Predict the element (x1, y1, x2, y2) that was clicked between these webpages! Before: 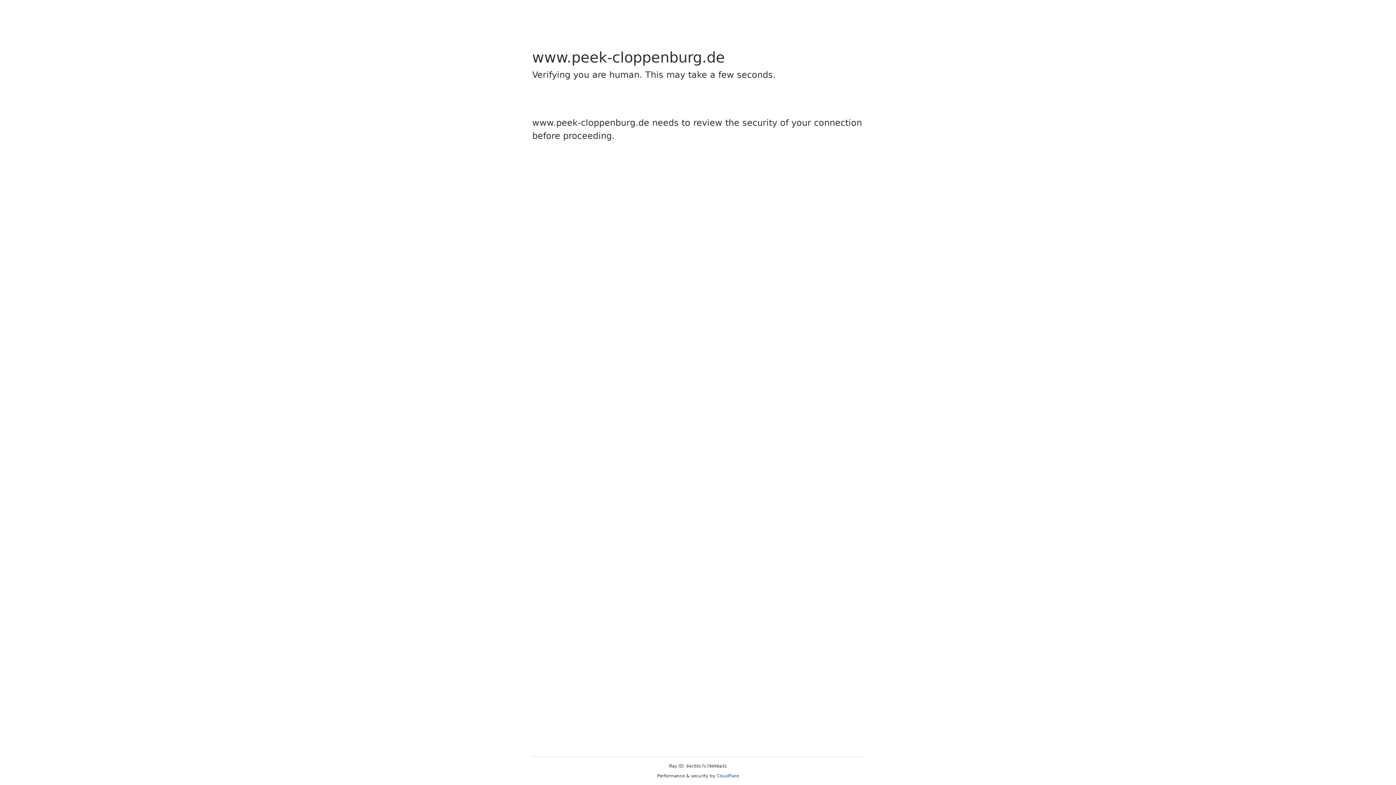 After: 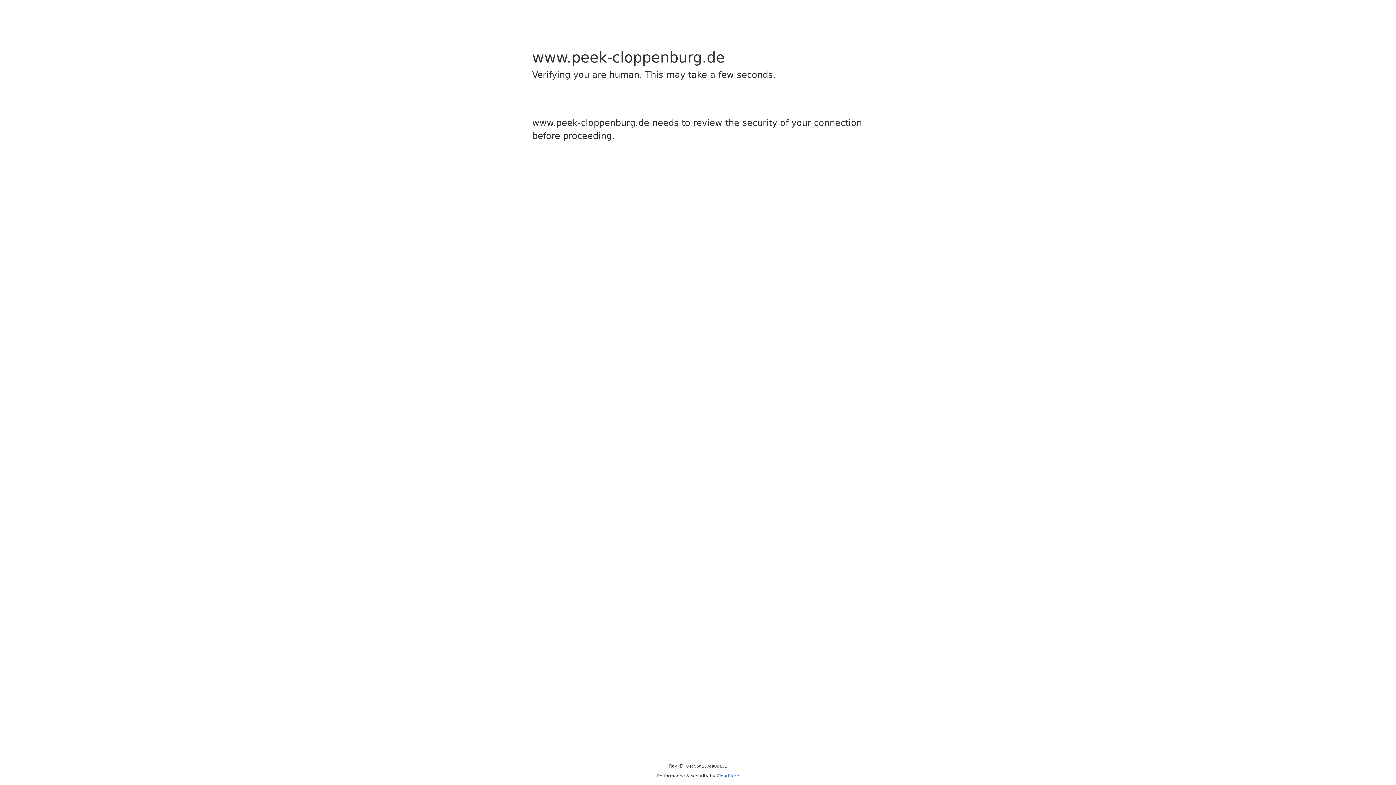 Action: bbox: (716, 773, 739, 778) label: Cloudflare